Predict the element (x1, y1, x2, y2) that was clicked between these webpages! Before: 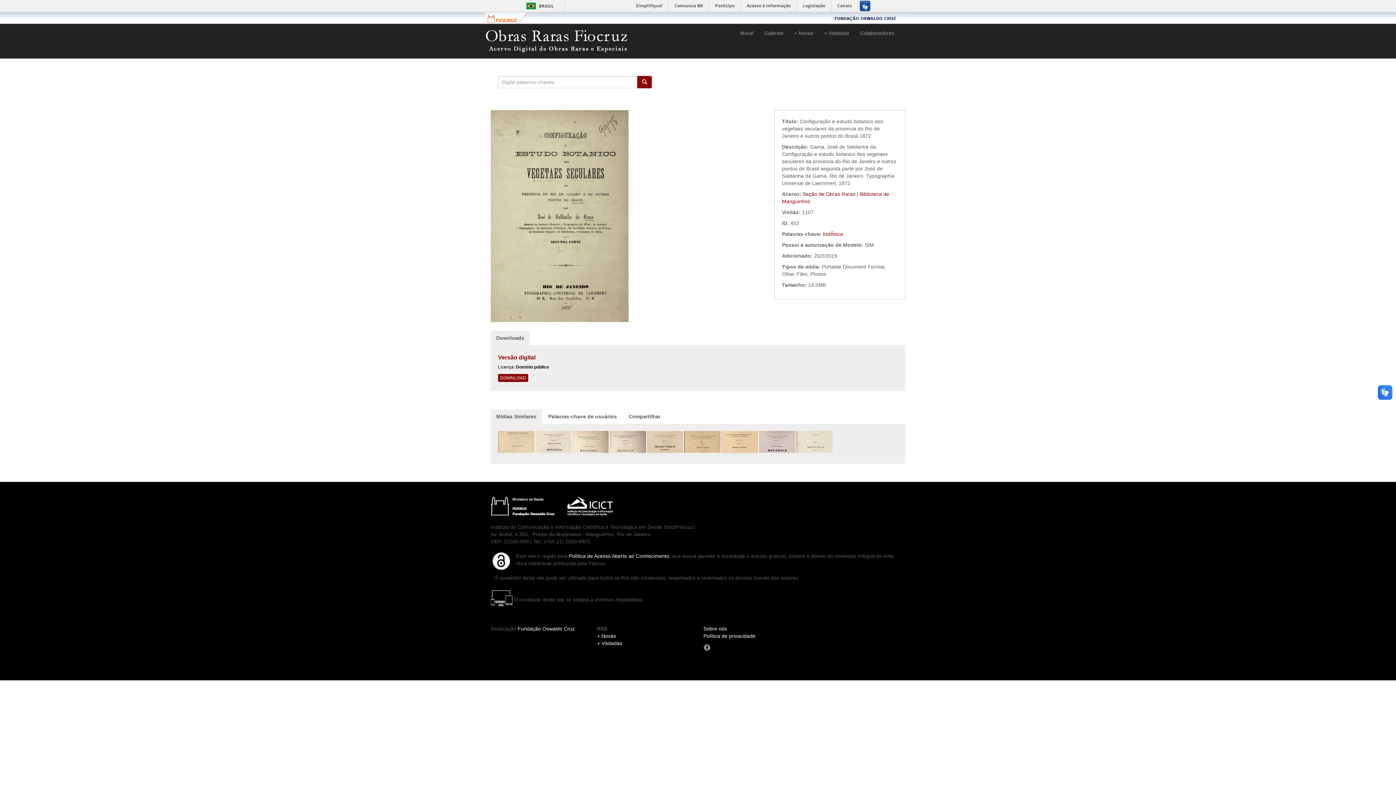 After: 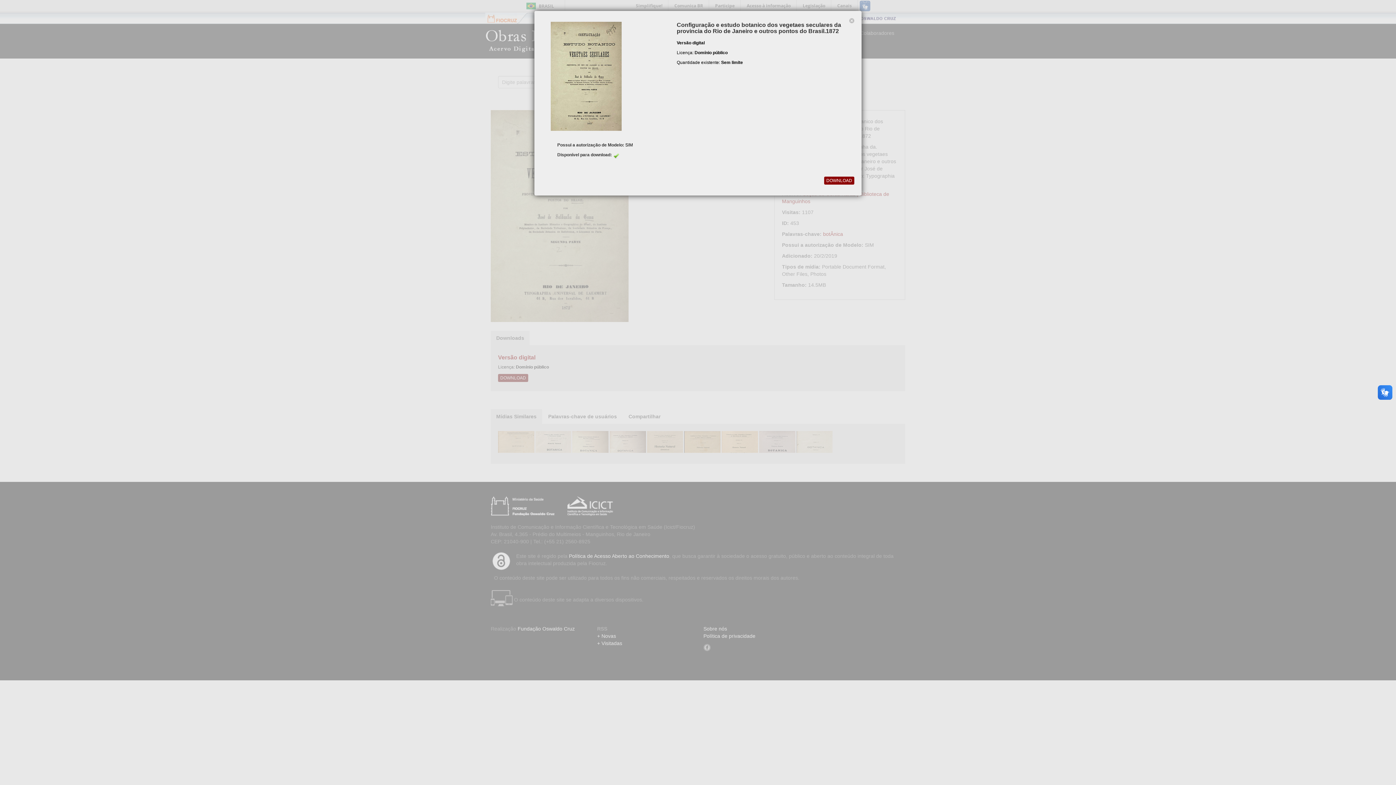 Action: label: DOWNLOAD bbox: (498, 374, 528, 382)